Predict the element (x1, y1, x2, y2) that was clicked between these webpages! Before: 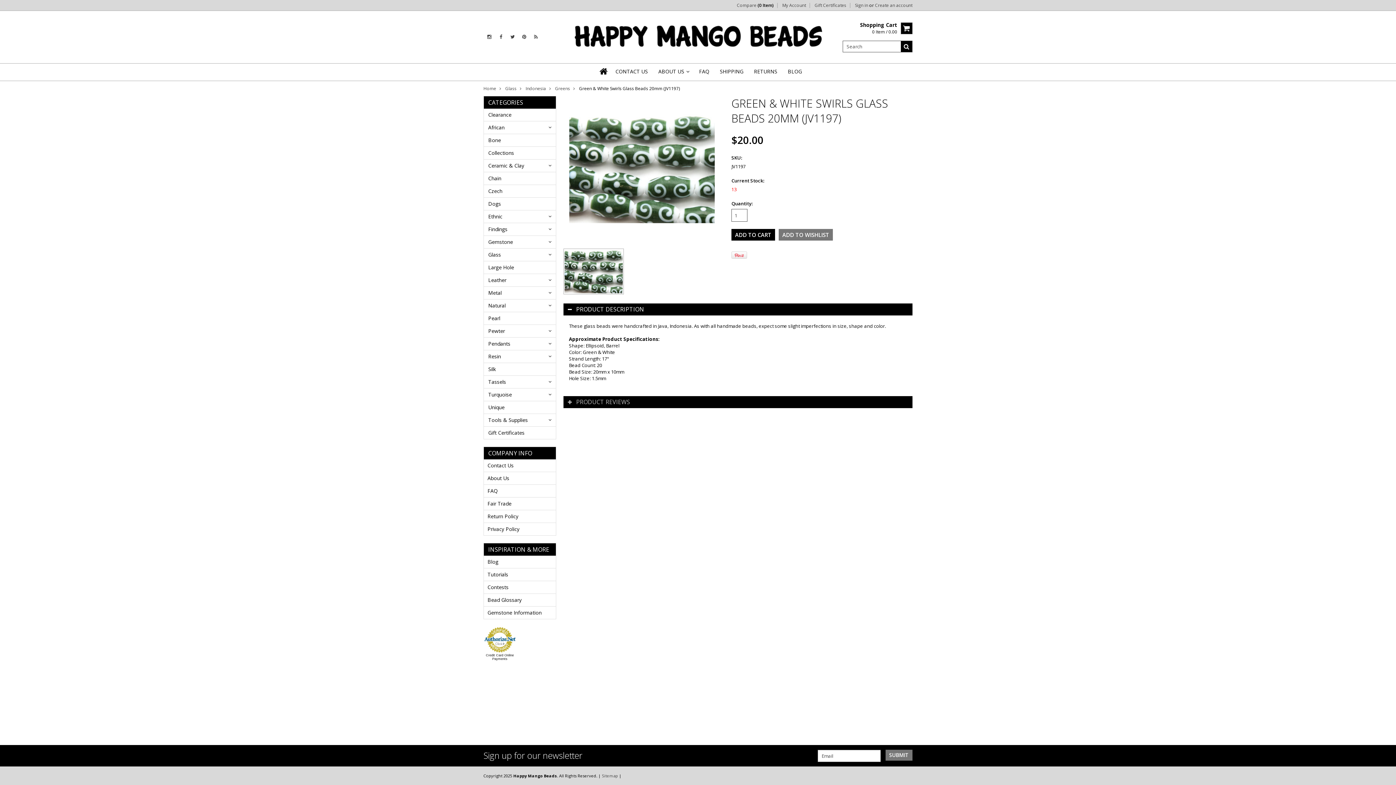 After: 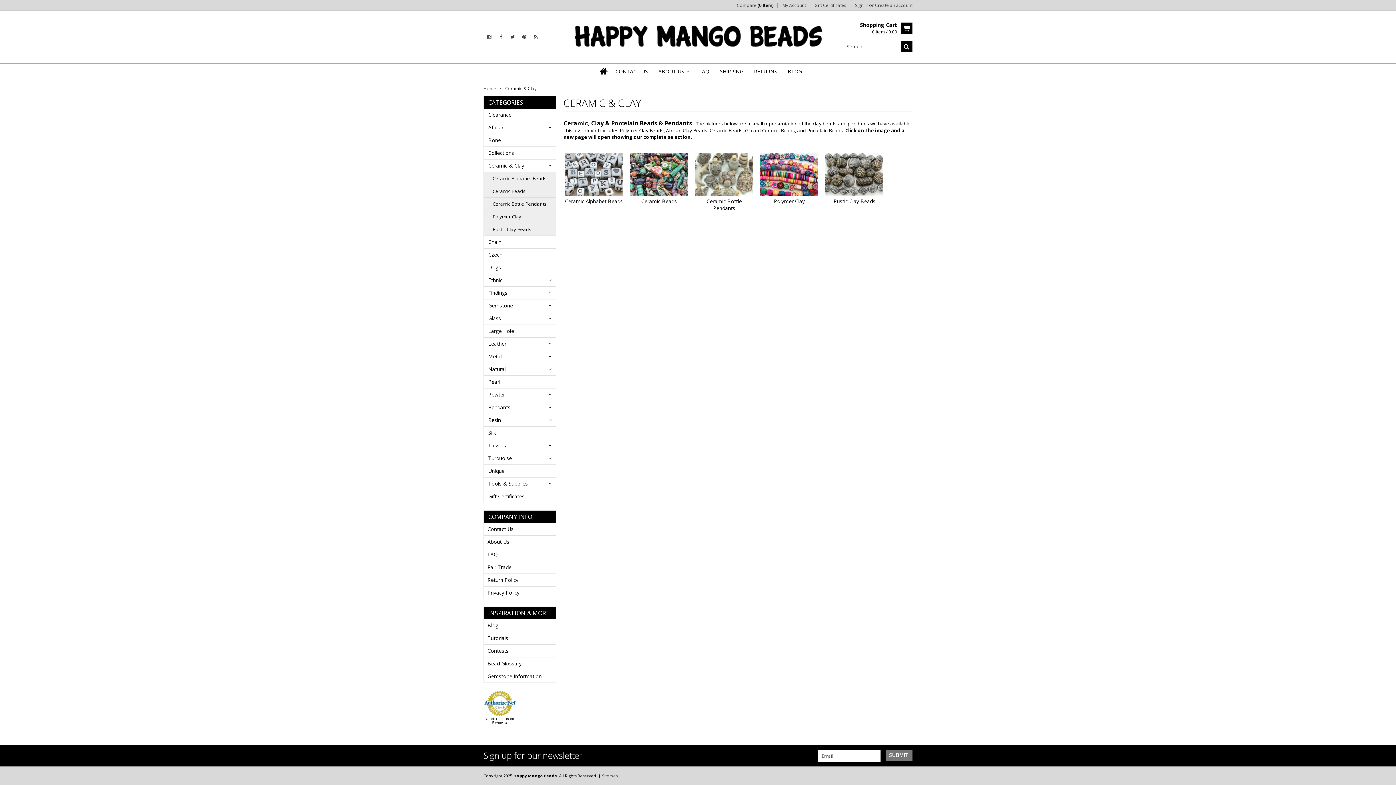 Action: bbox: (484, 159, 556, 172) label: Ceramic & Clay